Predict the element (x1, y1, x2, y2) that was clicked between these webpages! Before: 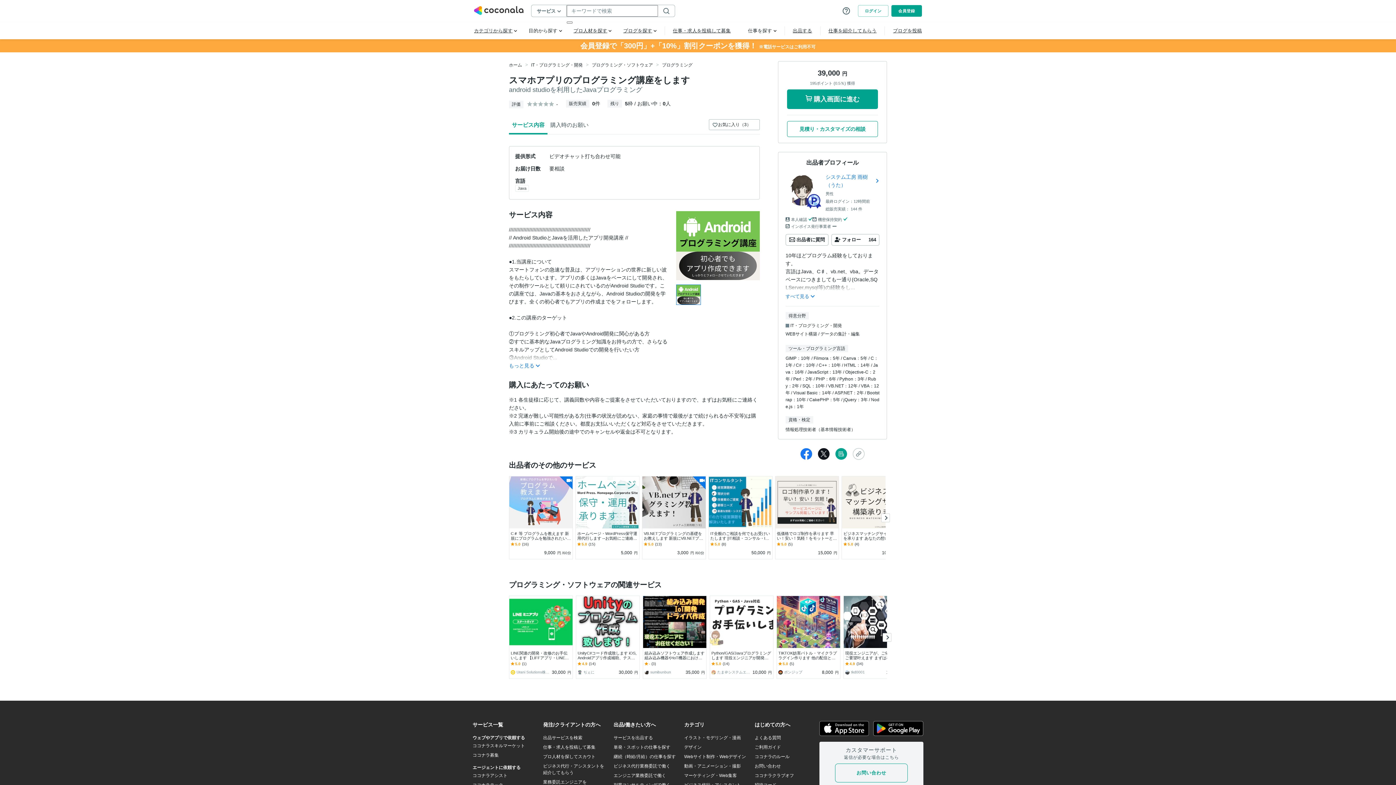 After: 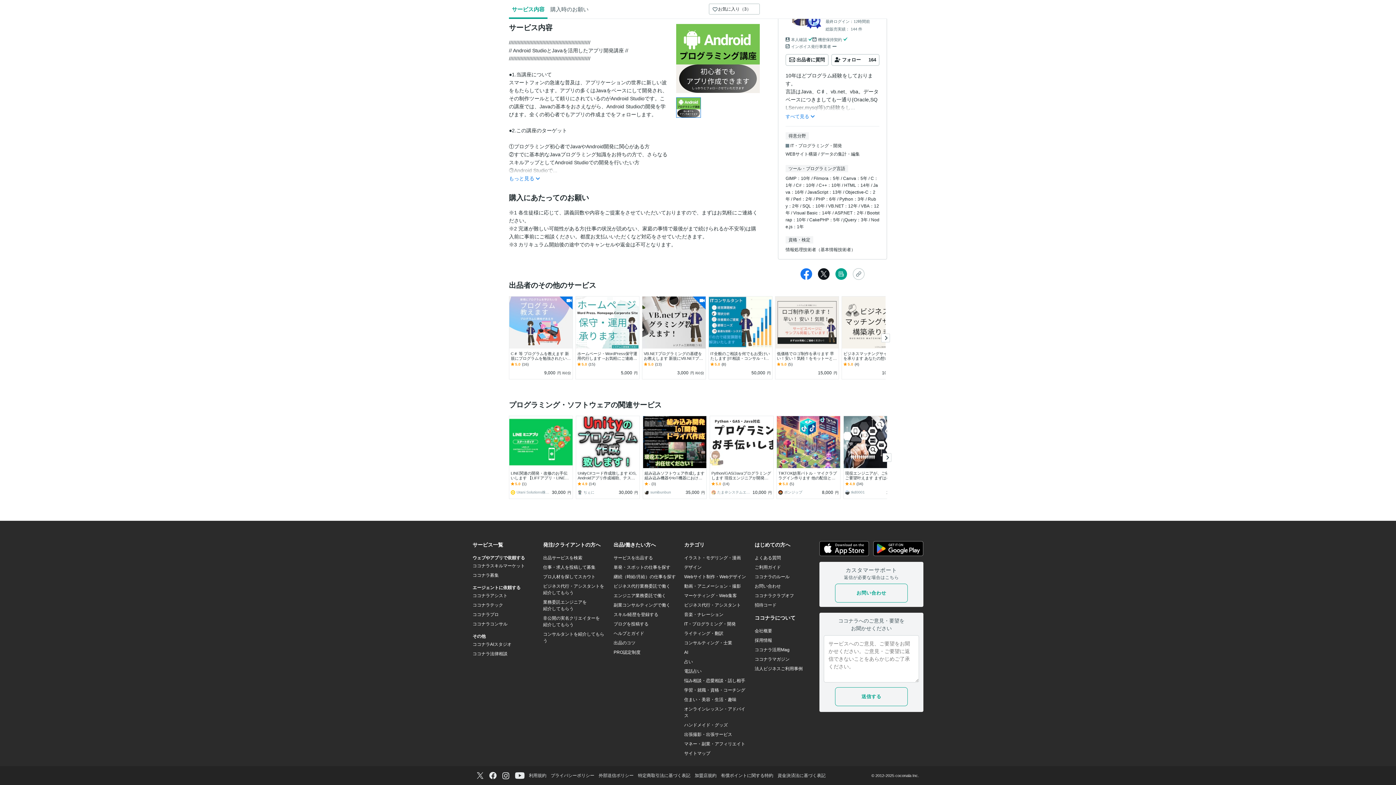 Action: bbox: (547, 117, 591, 134) label: 購入時のお願い